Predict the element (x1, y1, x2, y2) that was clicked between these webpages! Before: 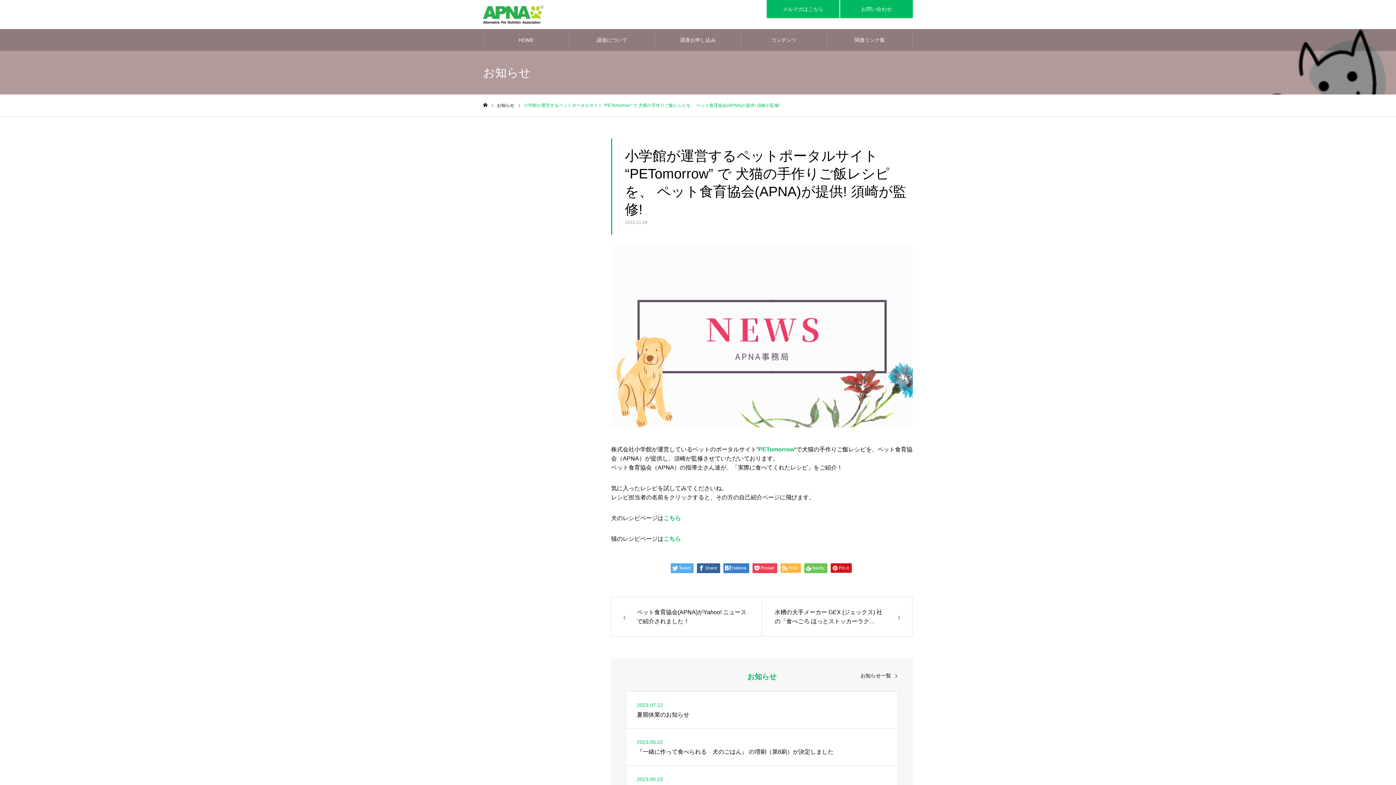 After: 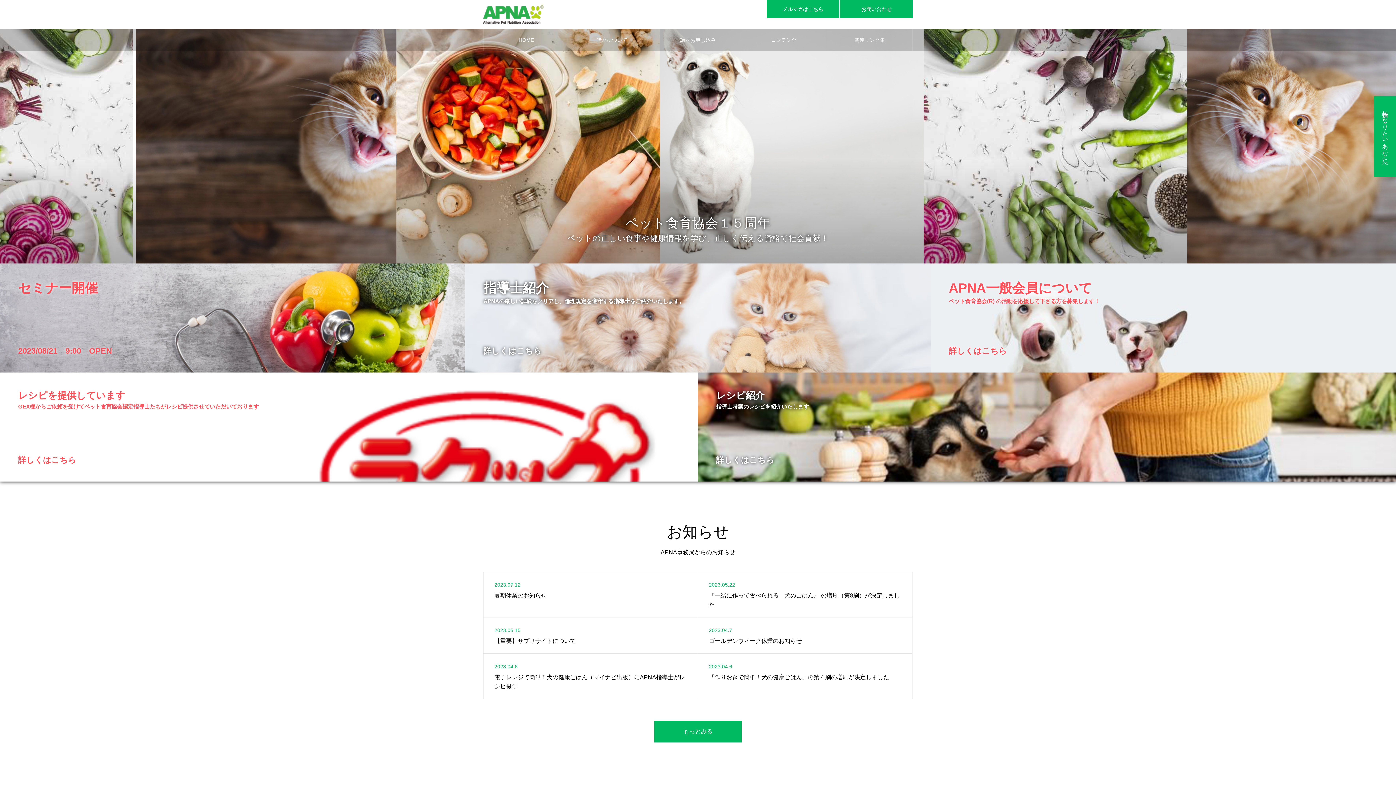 Action: label: ホーム bbox: (483, 102, 487, 107)